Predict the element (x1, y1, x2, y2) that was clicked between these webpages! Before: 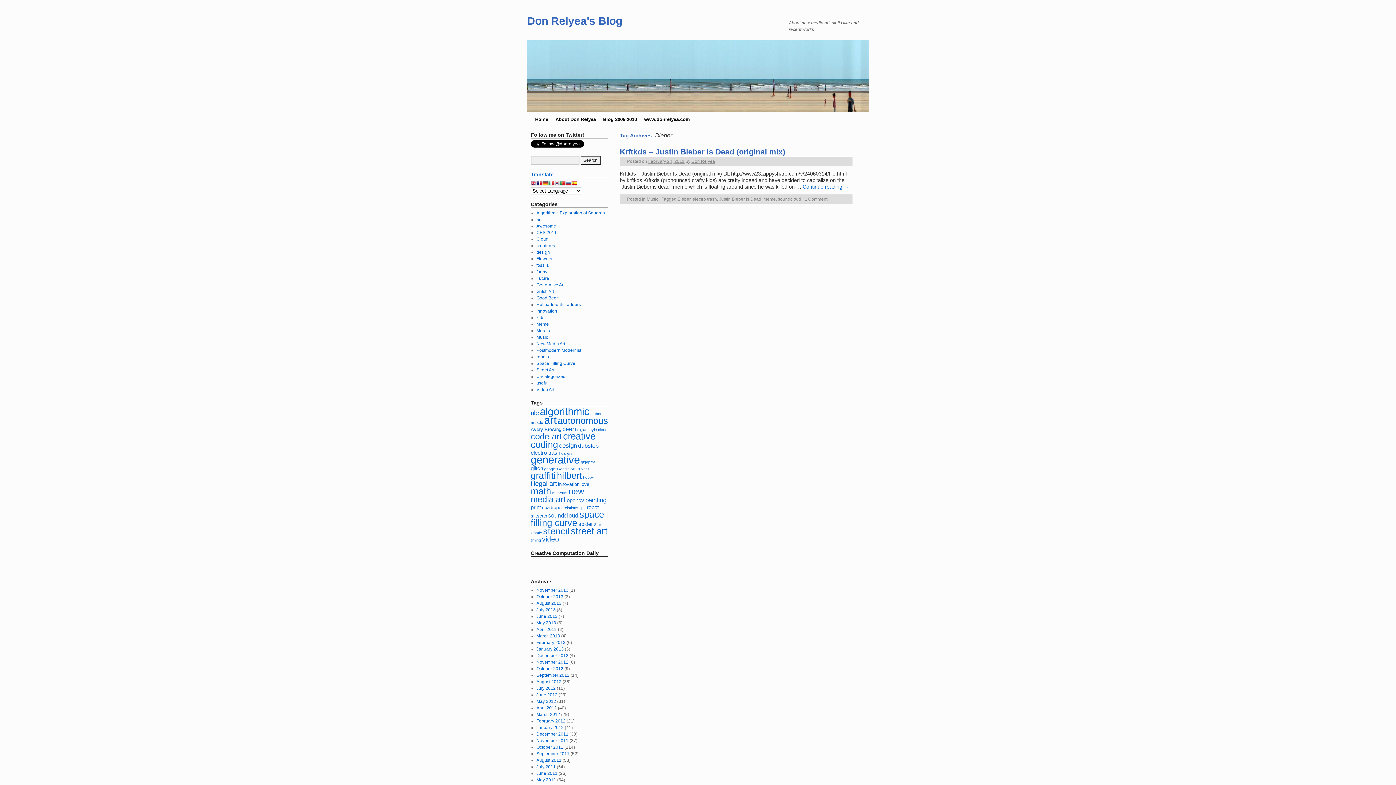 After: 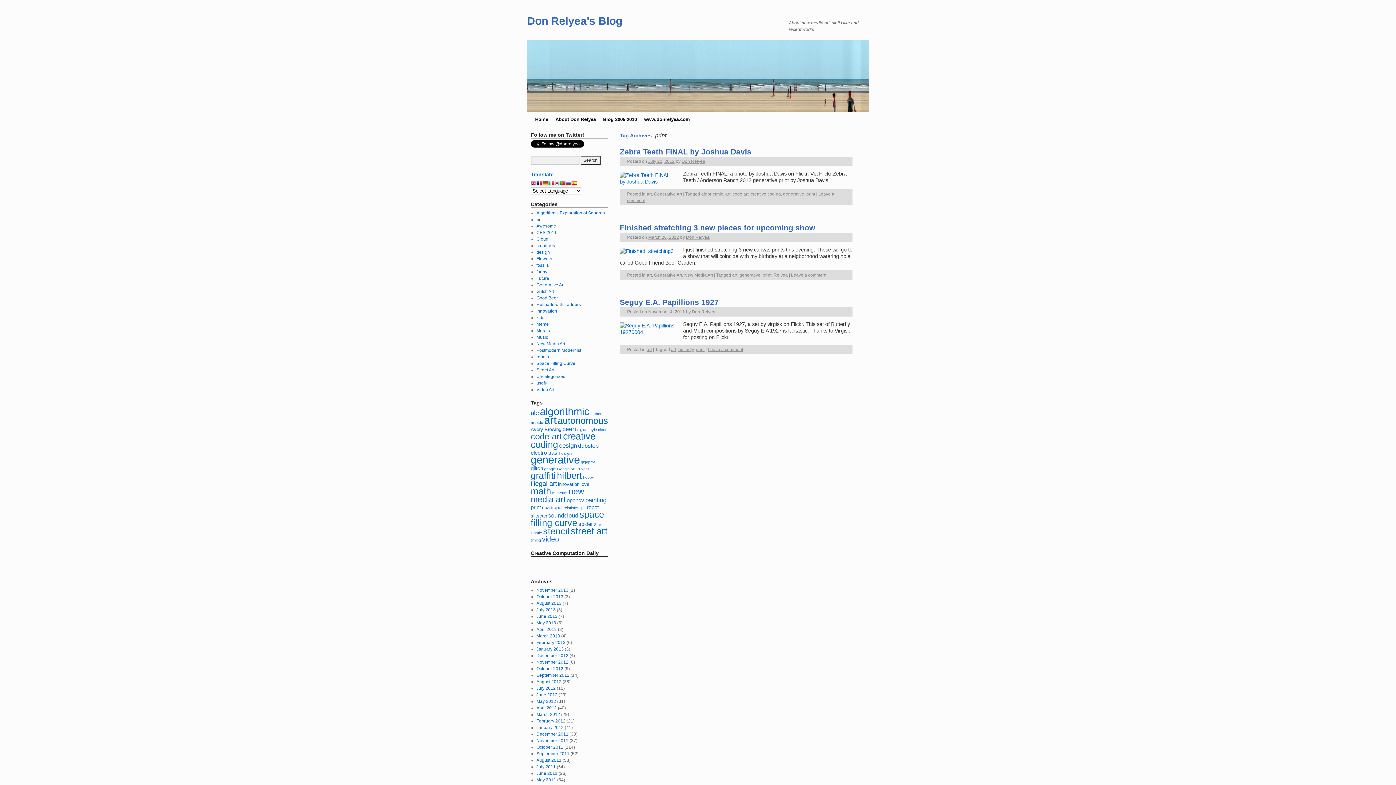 Action: label: print bbox: (530, 504, 541, 510)